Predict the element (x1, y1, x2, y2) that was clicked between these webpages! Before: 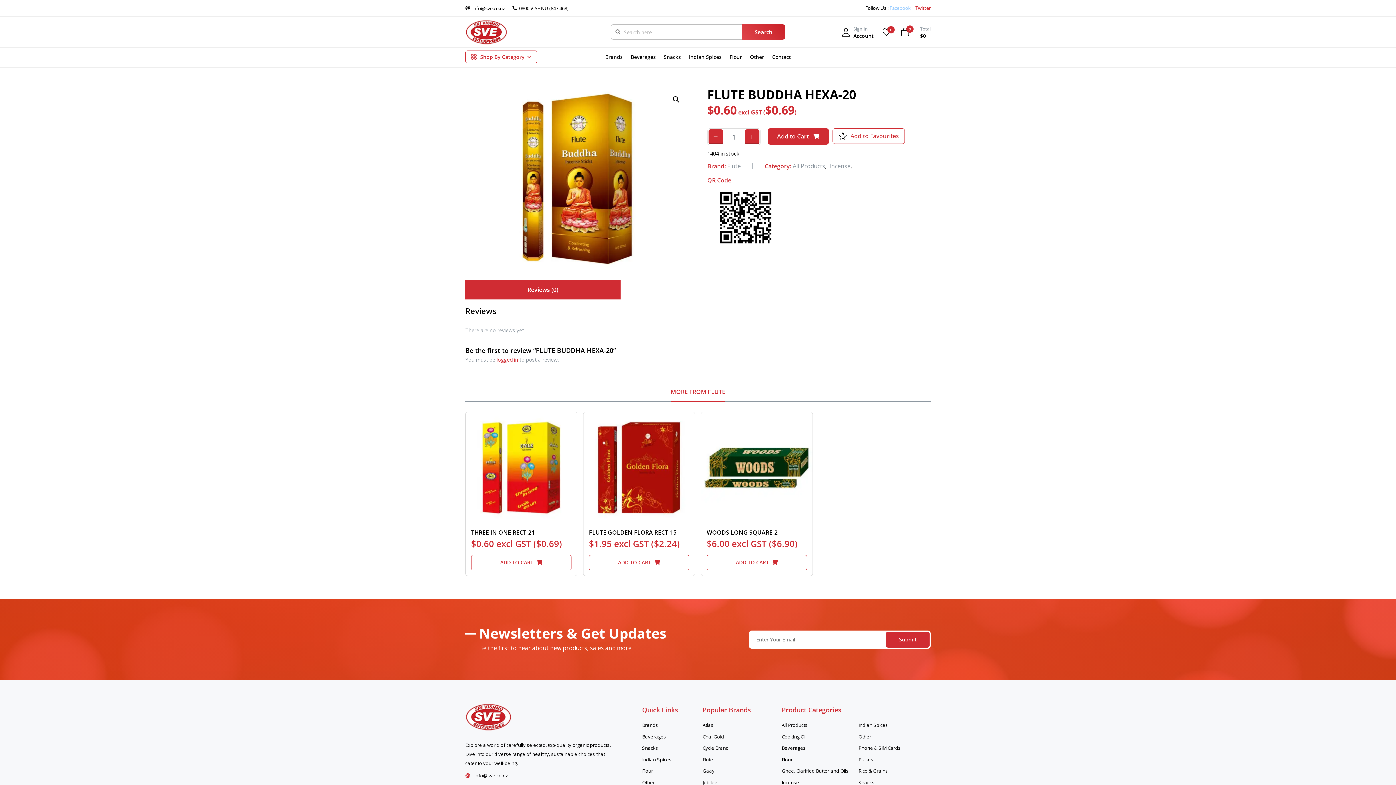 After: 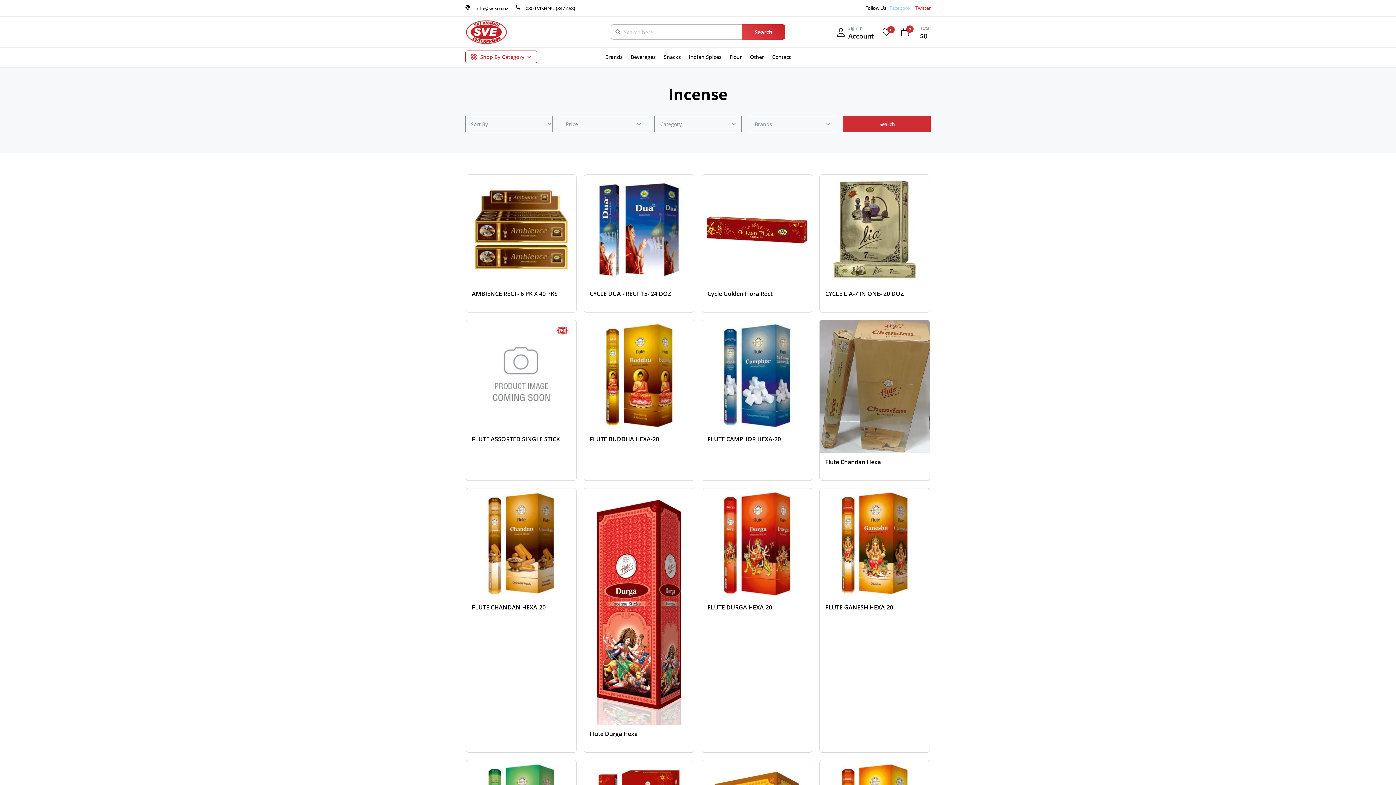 Action: label: Incense bbox: (781, 779, 799, 786)